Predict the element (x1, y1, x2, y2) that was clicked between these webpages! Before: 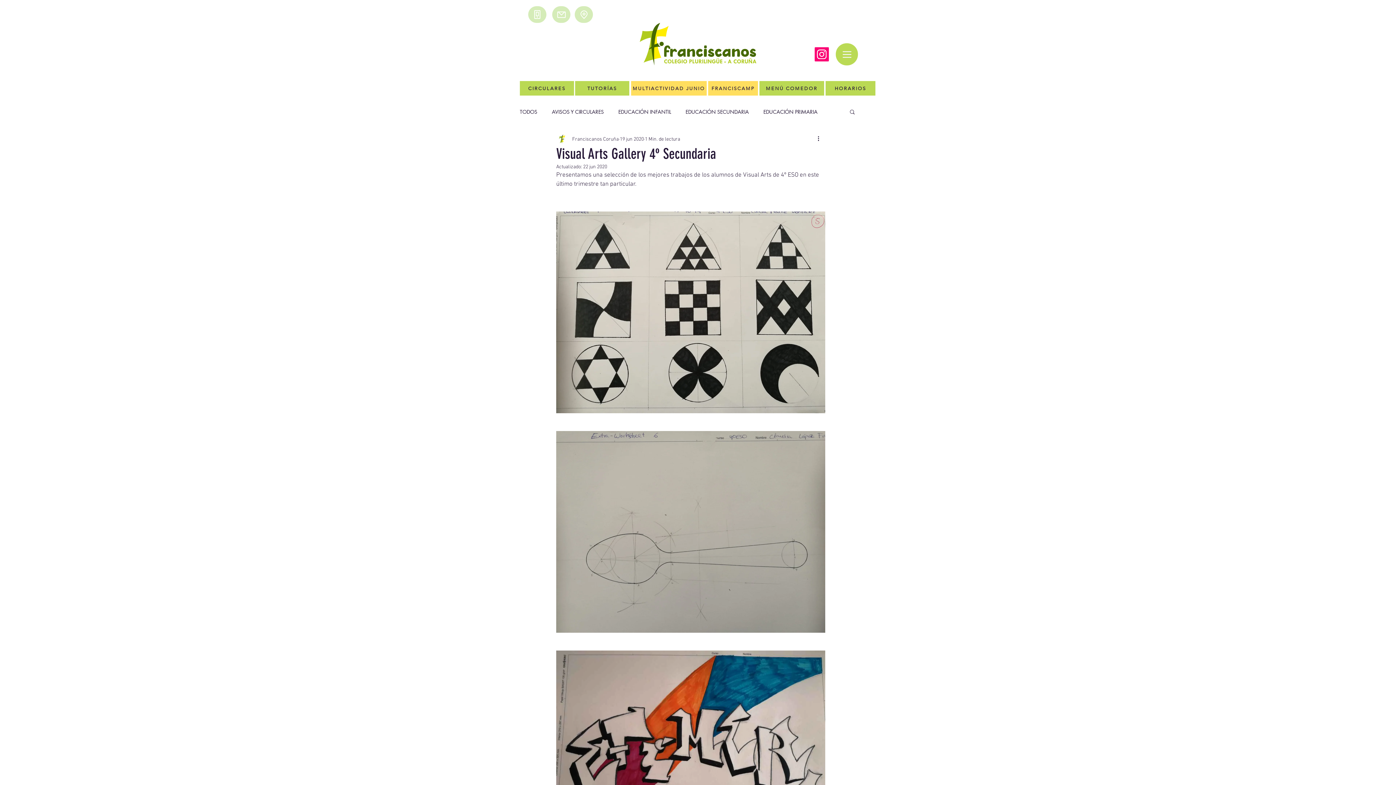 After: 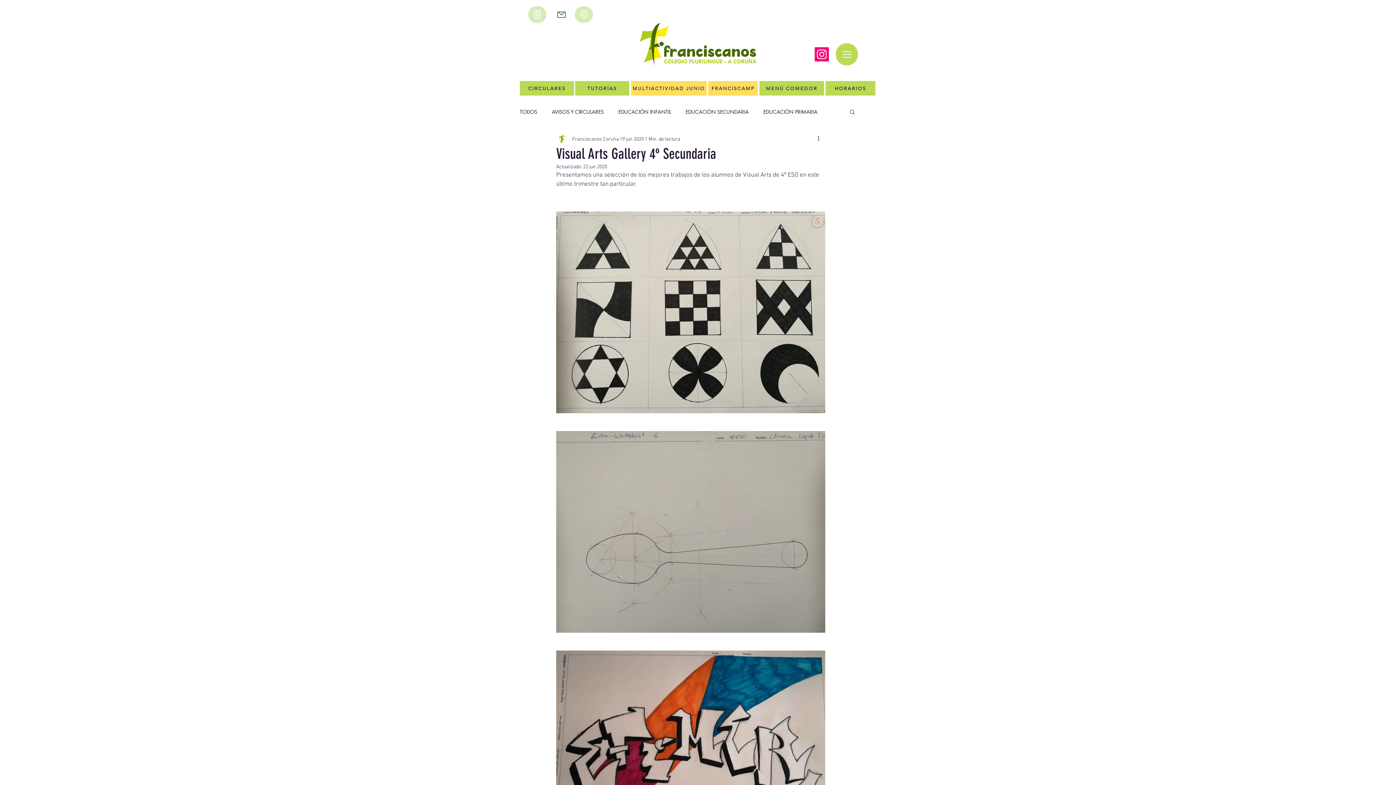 Action: bbox: (552, 6, 570, 22) label: Mail